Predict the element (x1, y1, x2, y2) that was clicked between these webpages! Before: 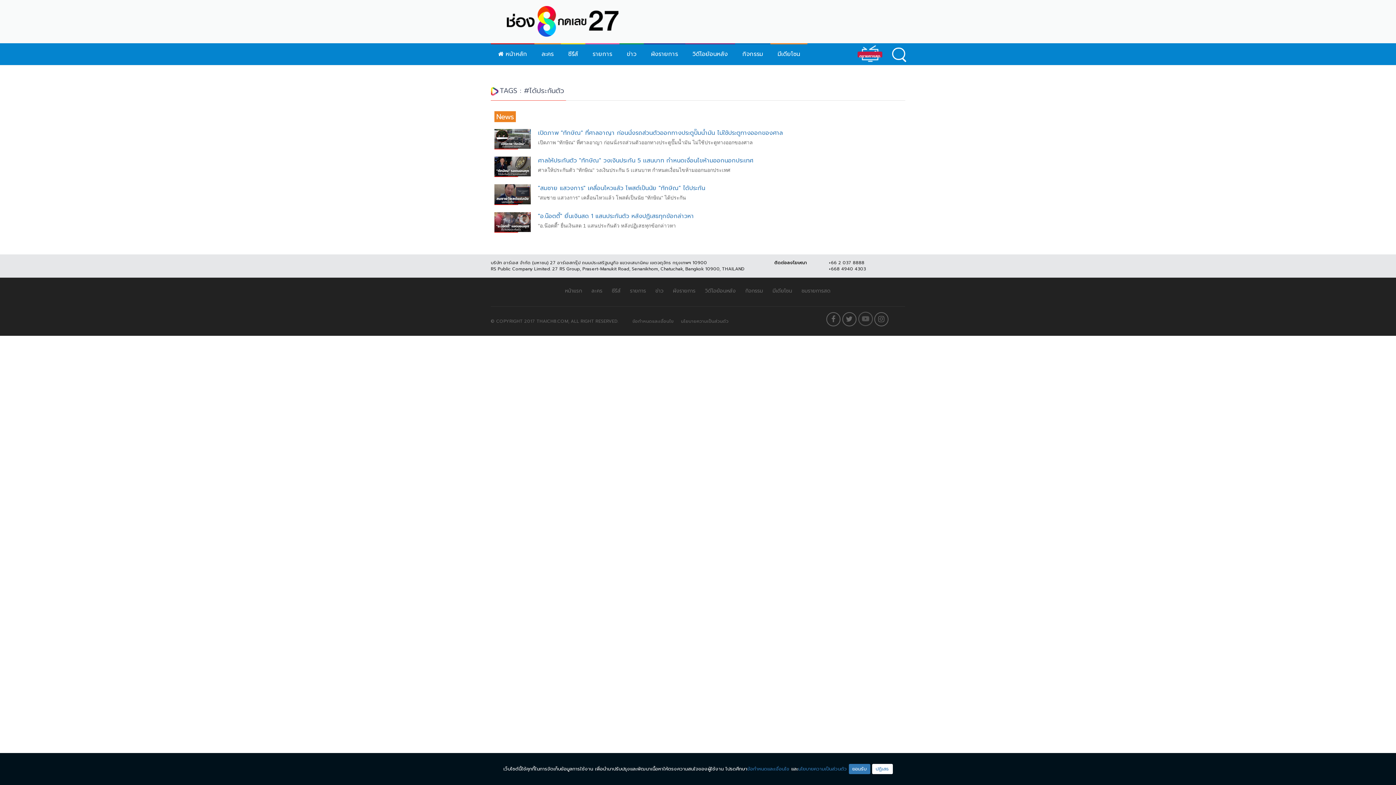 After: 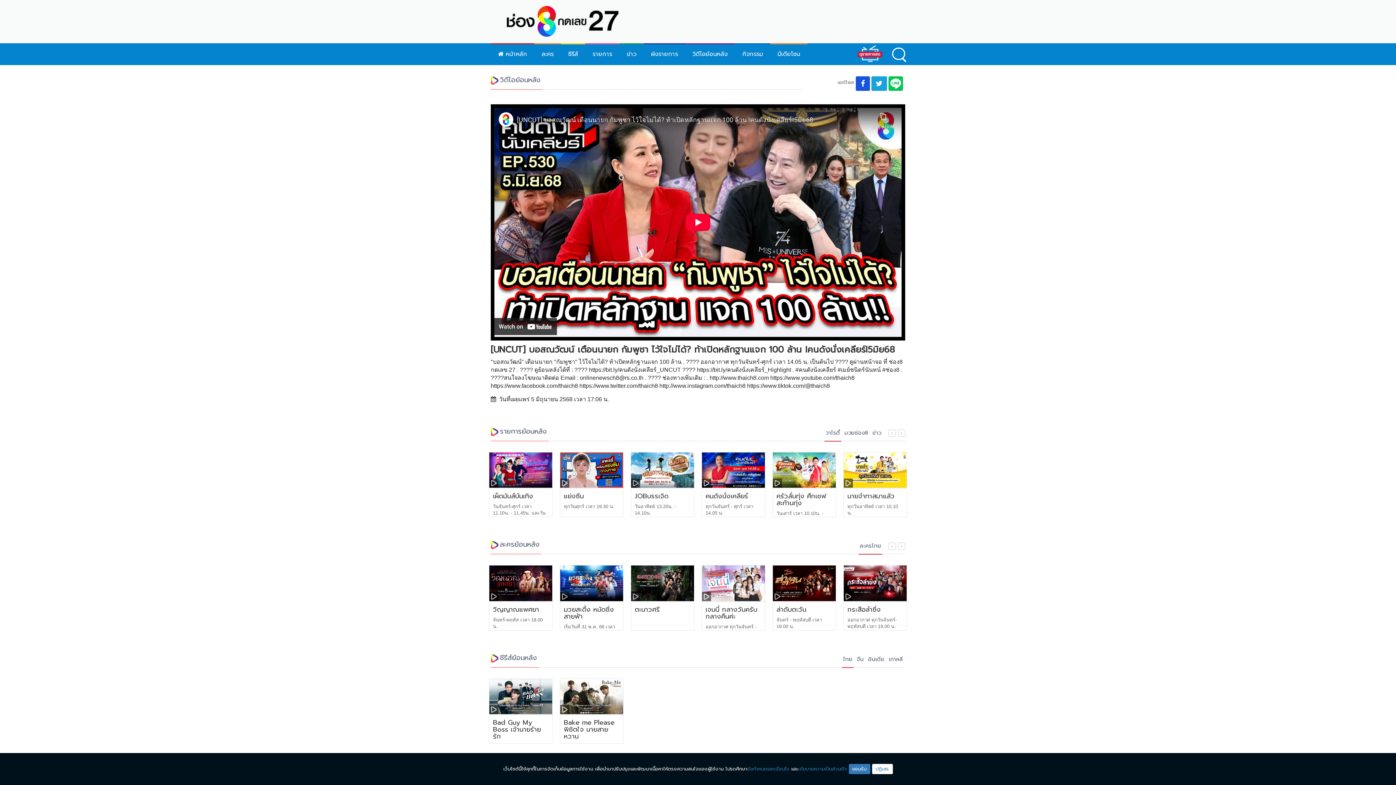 Action: bbox: (701, 285, 739, 297) label: วิดีโอย้อนหลัง